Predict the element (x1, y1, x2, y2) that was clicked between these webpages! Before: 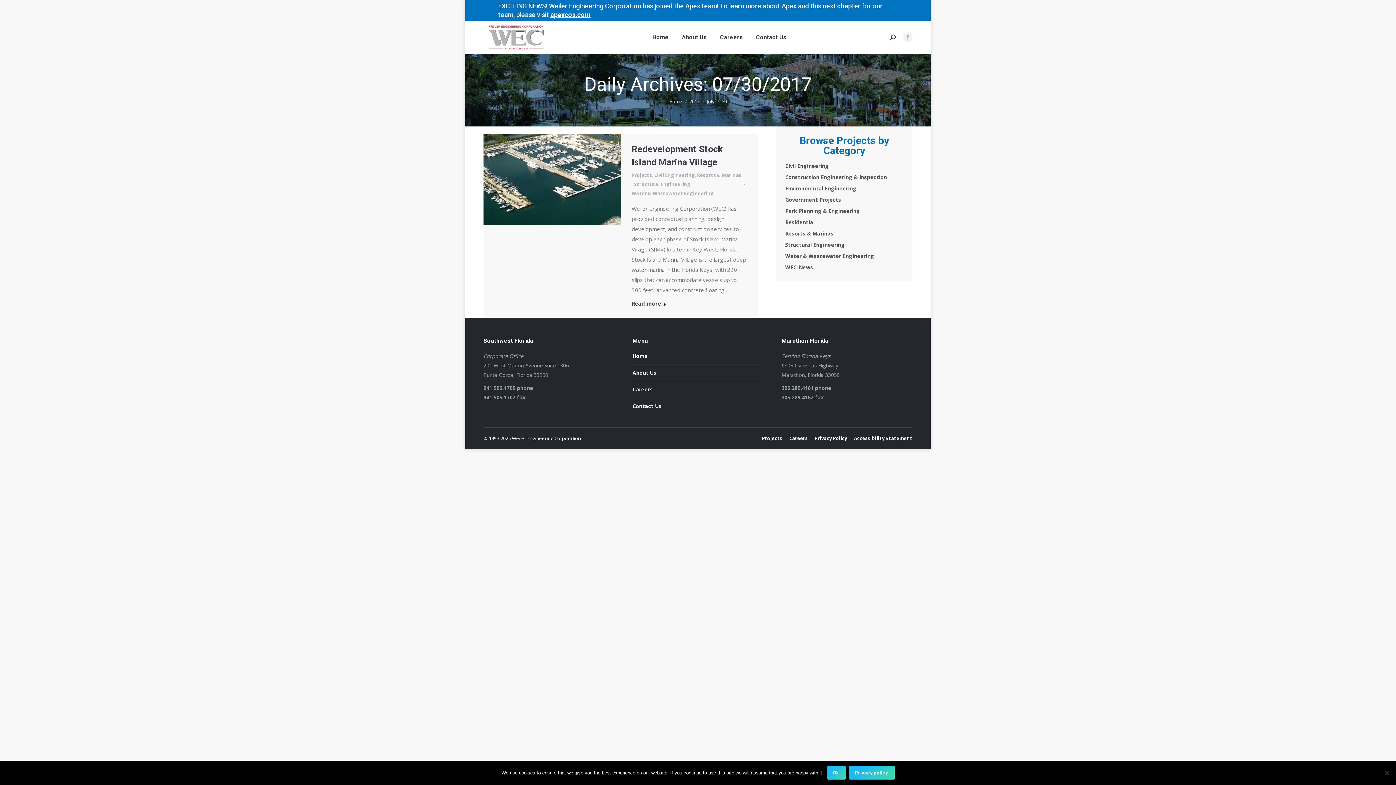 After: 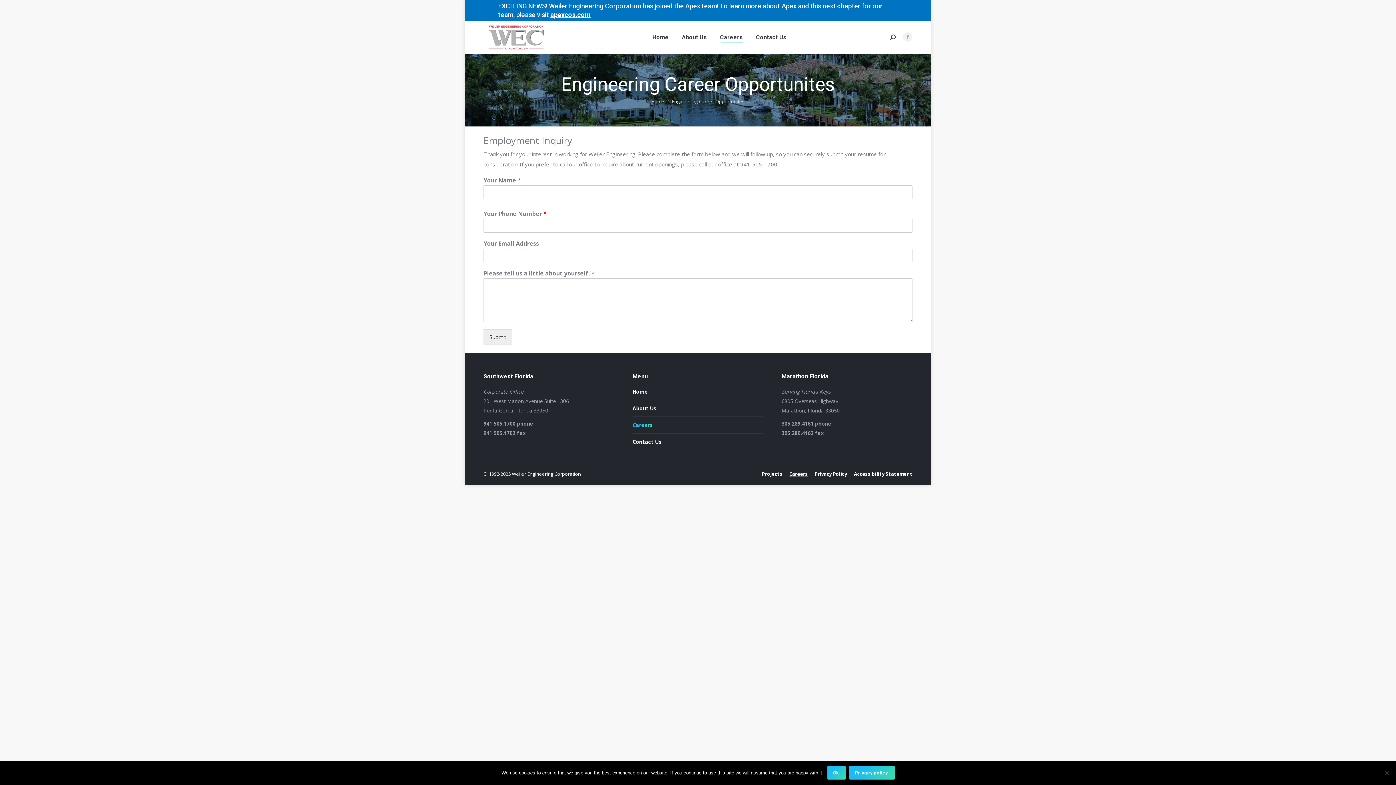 Action: label: Careers bbox: (632, 385, 653, 394)